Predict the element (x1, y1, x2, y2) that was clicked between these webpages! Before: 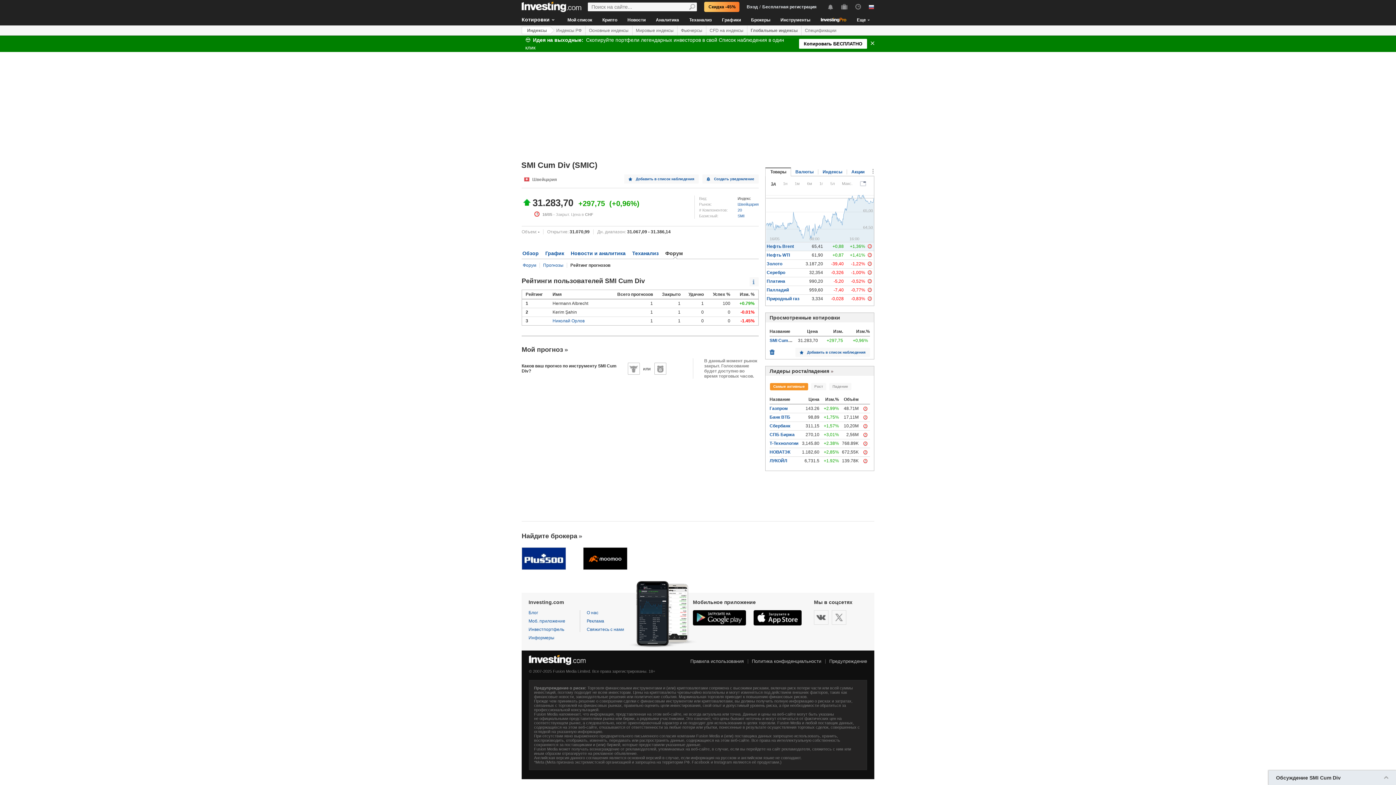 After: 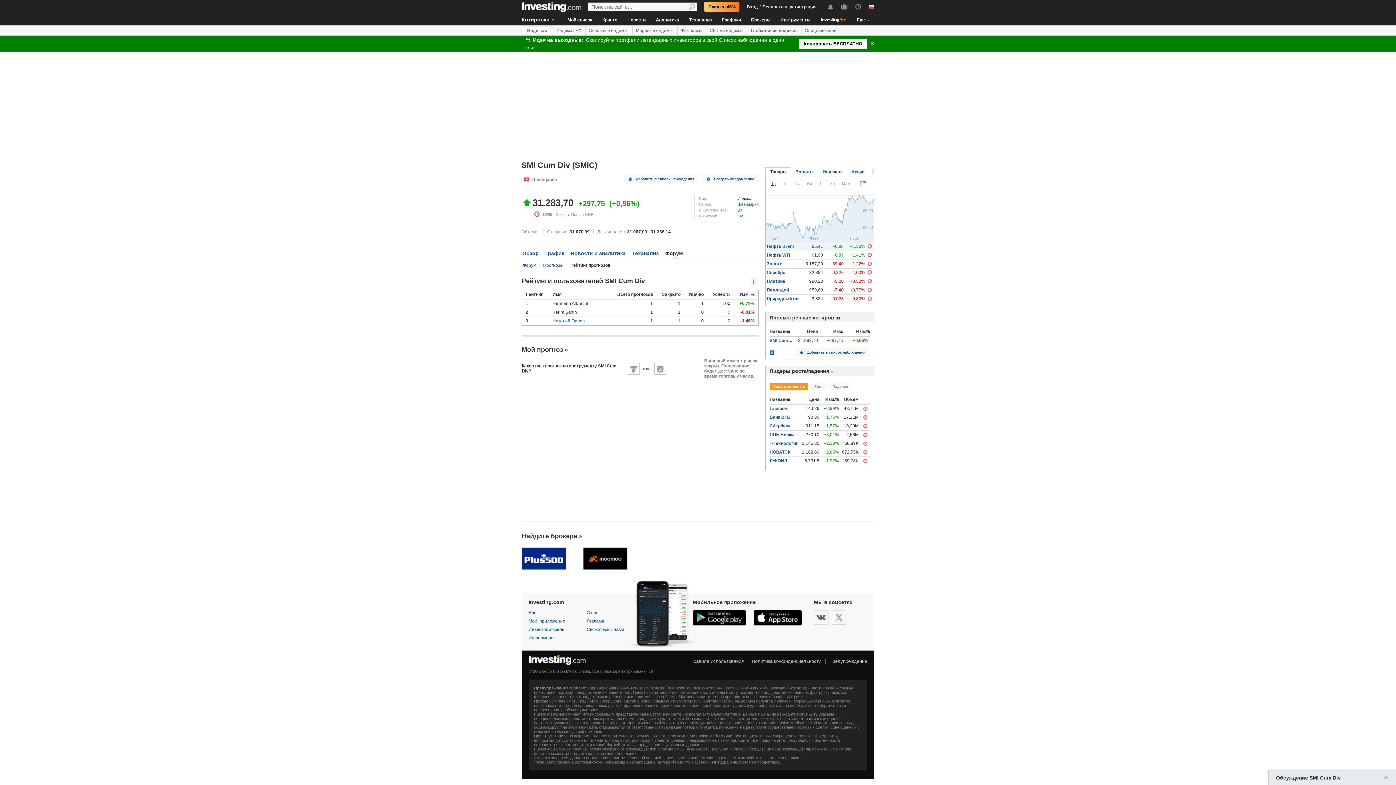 Action: bbox: (753, 621, 801, 626)